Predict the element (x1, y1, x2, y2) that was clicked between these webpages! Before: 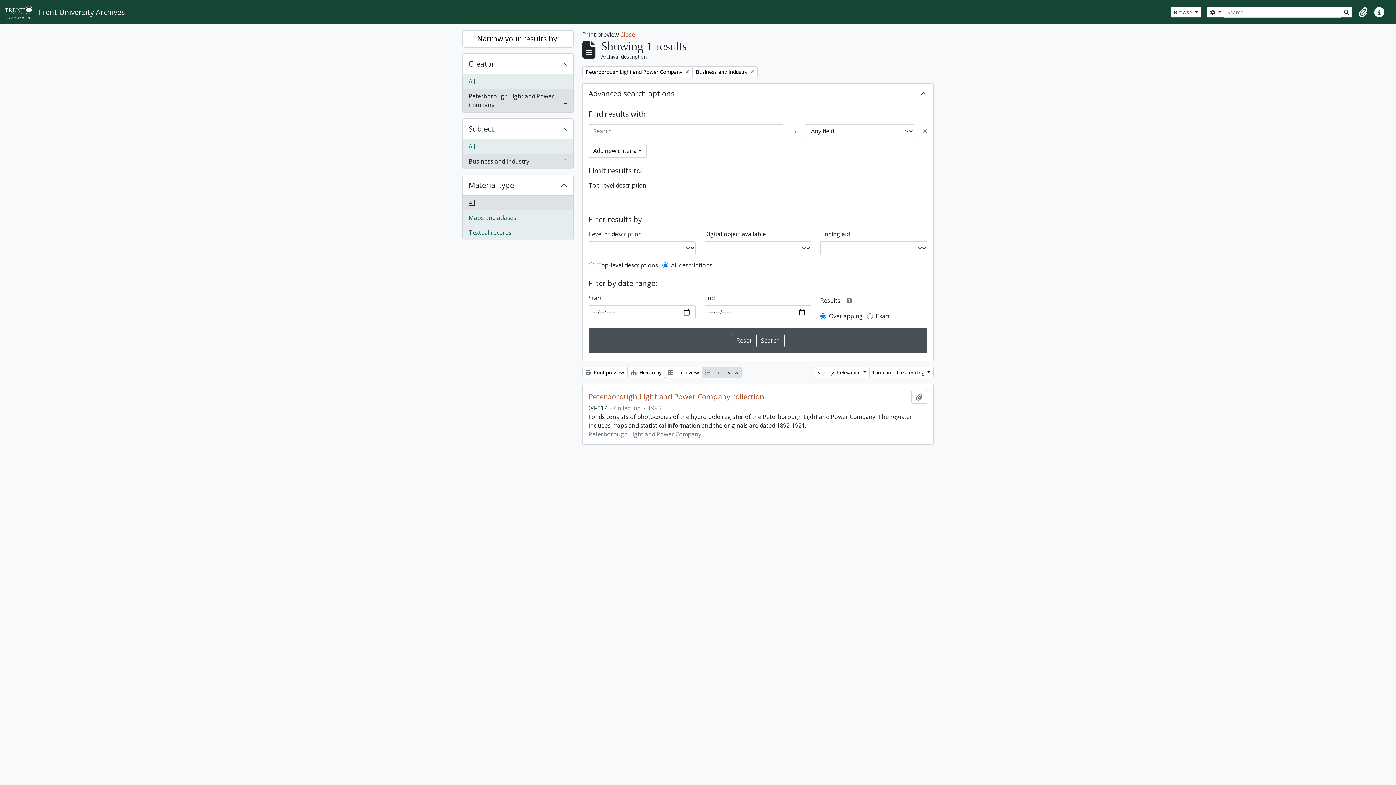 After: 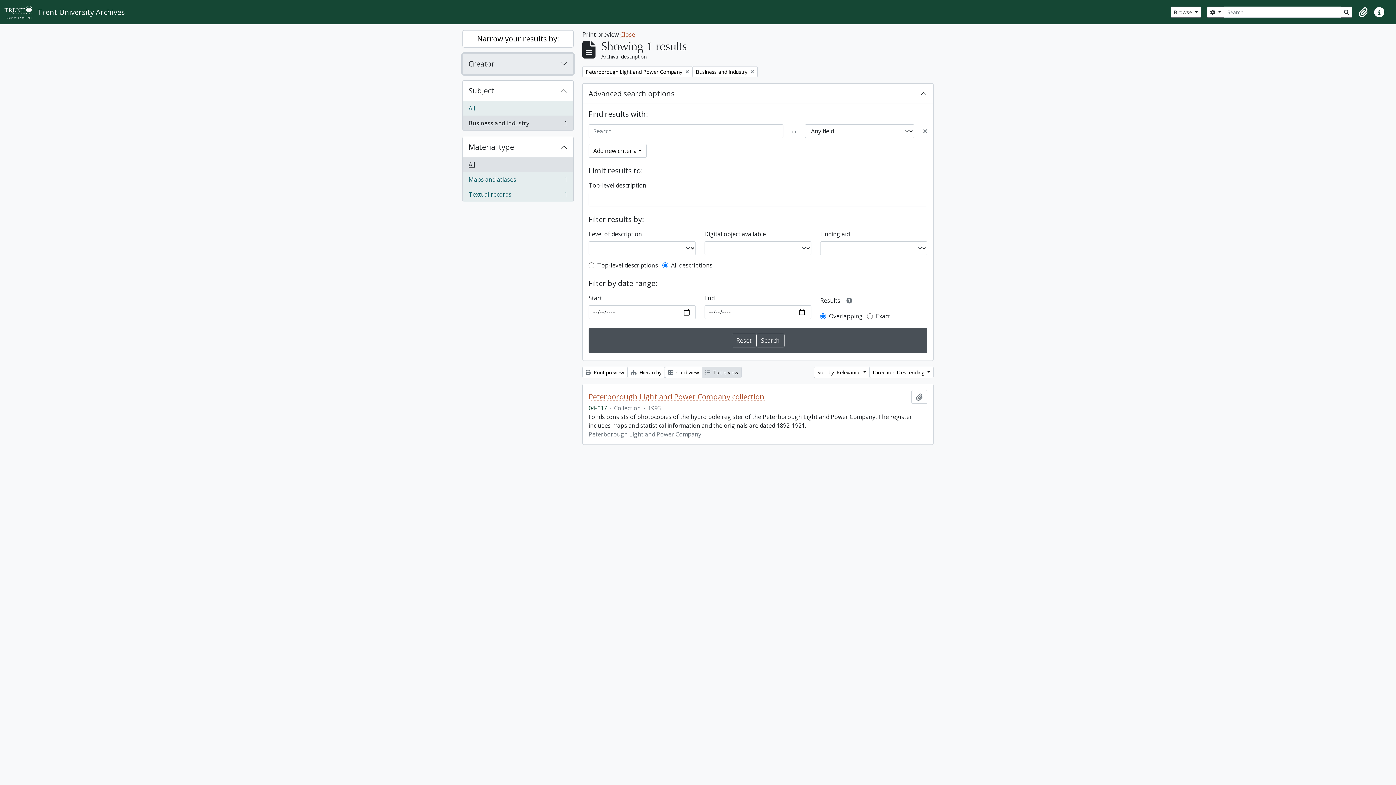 Action: label: Creator bbox: (462, 53, 573, 74)